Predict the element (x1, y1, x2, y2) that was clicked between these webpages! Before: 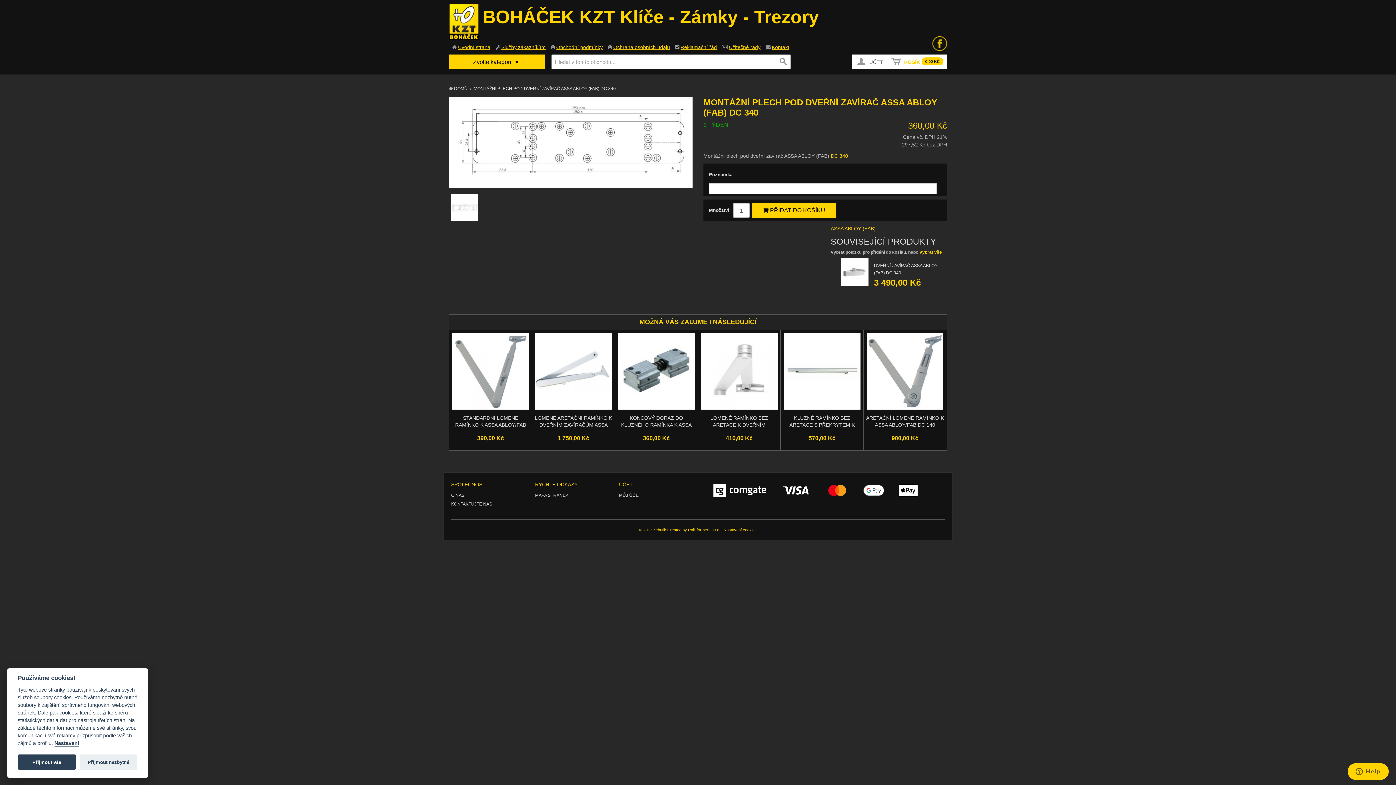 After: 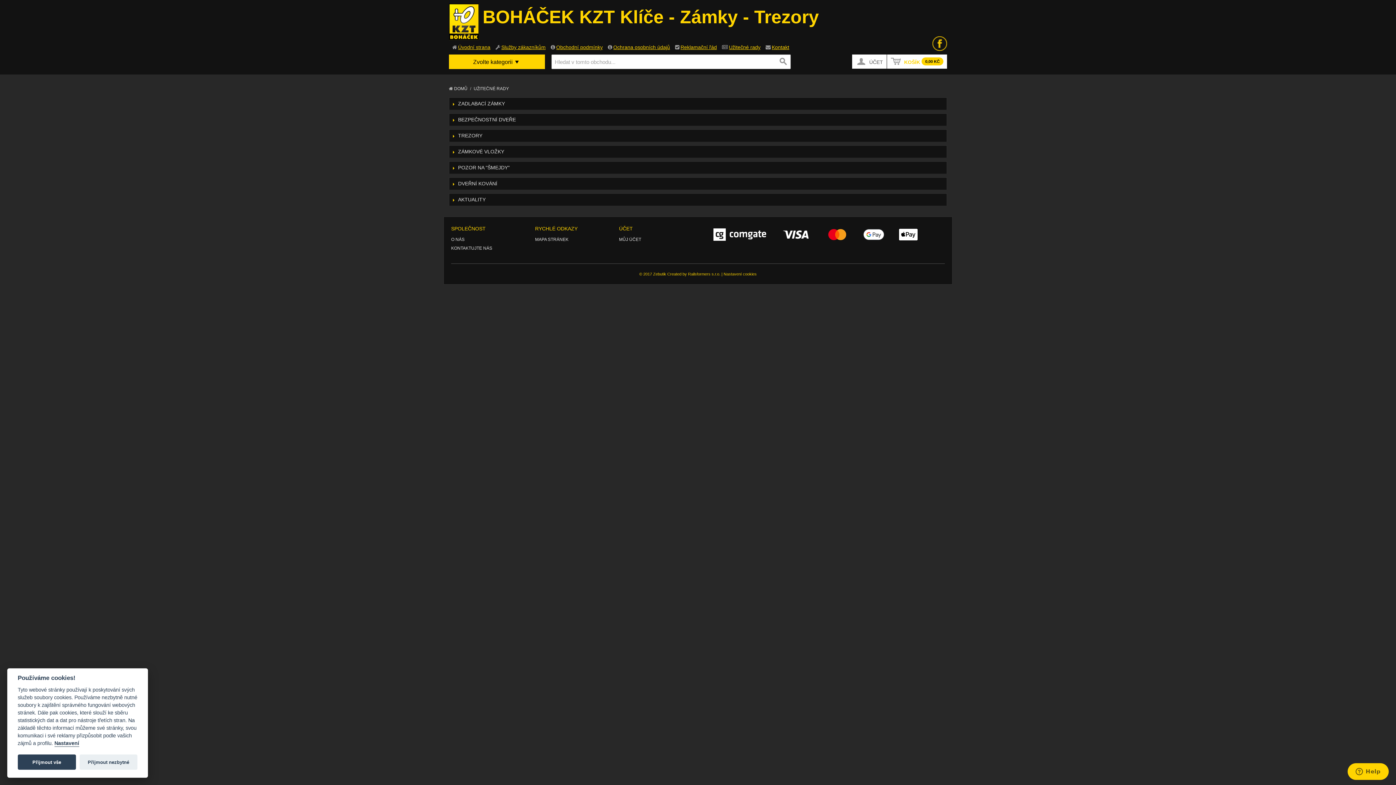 Action: bbox: (729, 44, 760, 50) label: Užitečné rady